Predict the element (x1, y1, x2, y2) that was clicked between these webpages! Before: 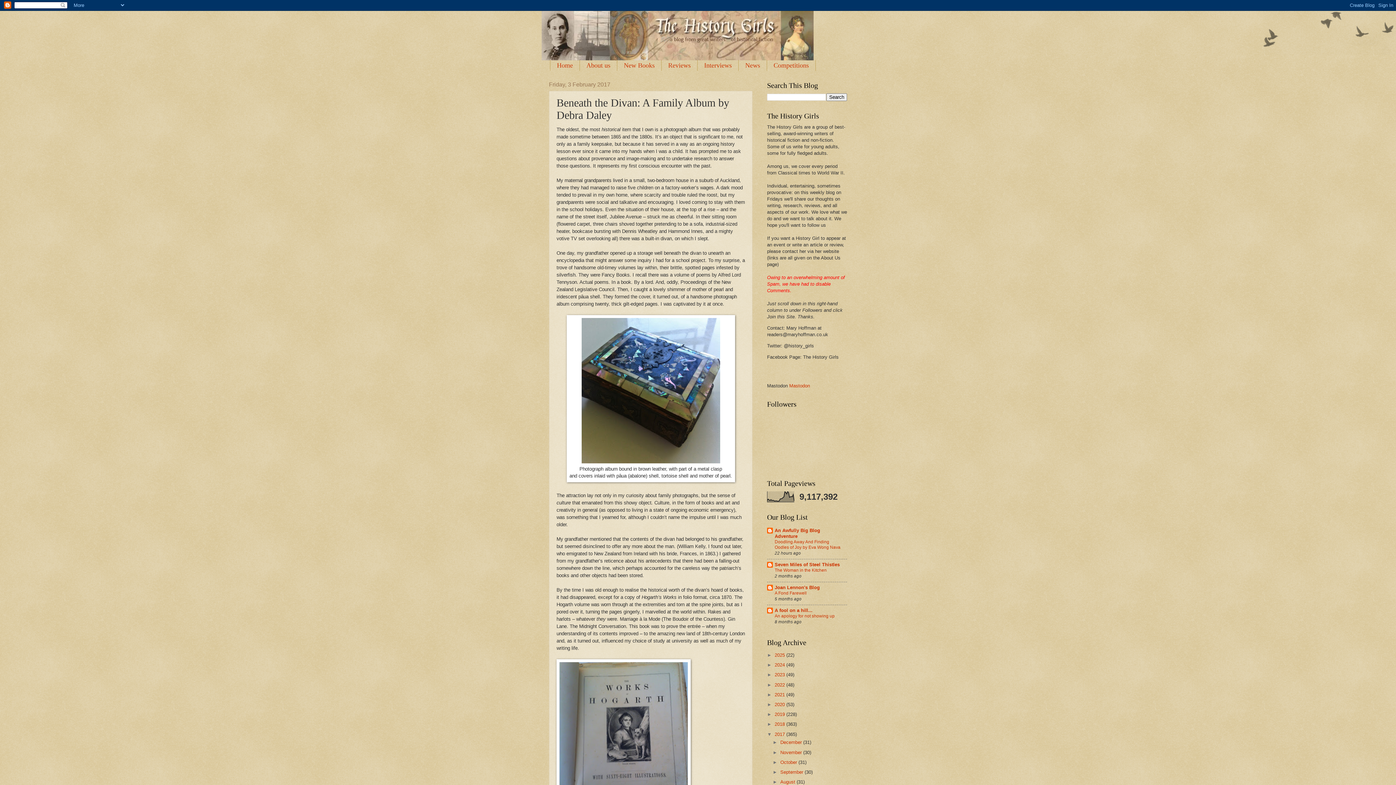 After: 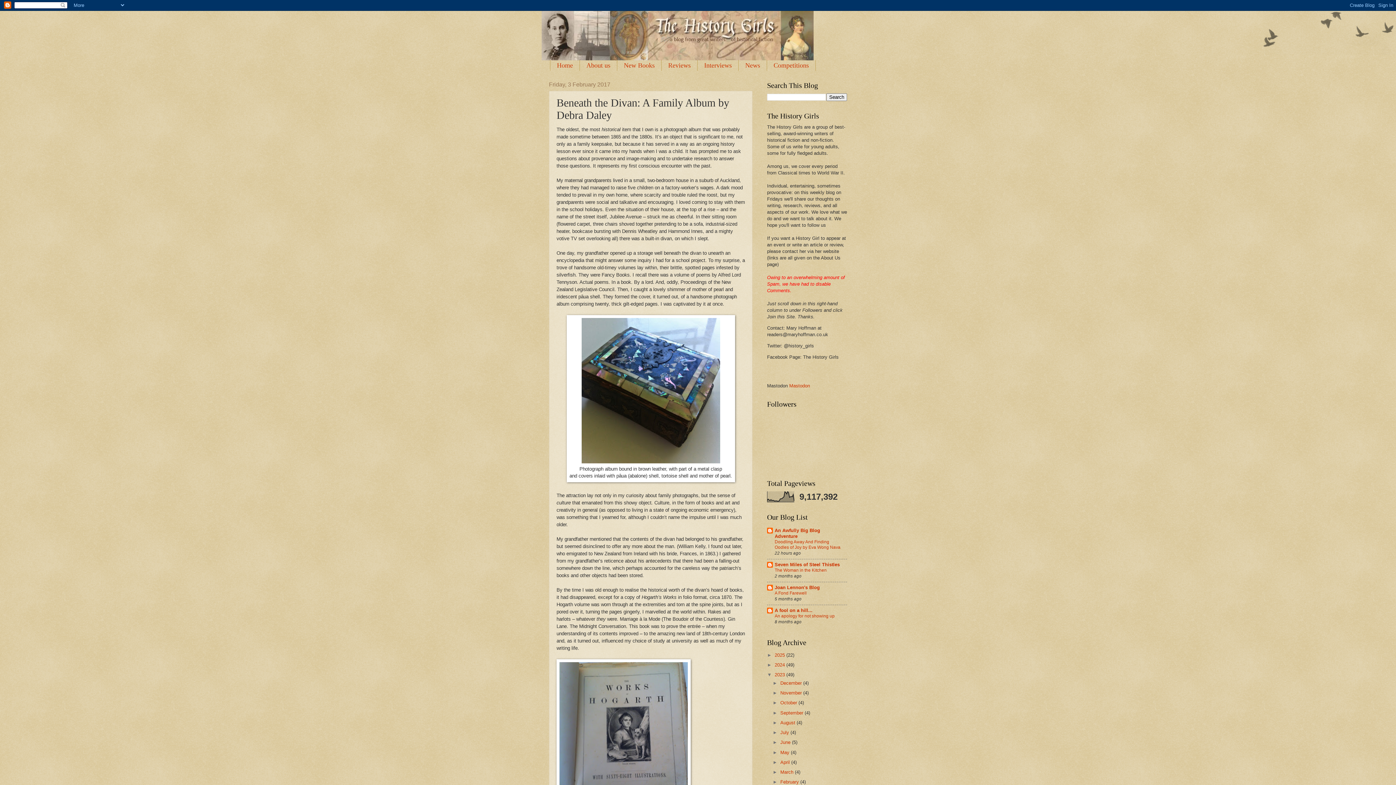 Action: label: ►   bbox: (767, 672, 774, 677)